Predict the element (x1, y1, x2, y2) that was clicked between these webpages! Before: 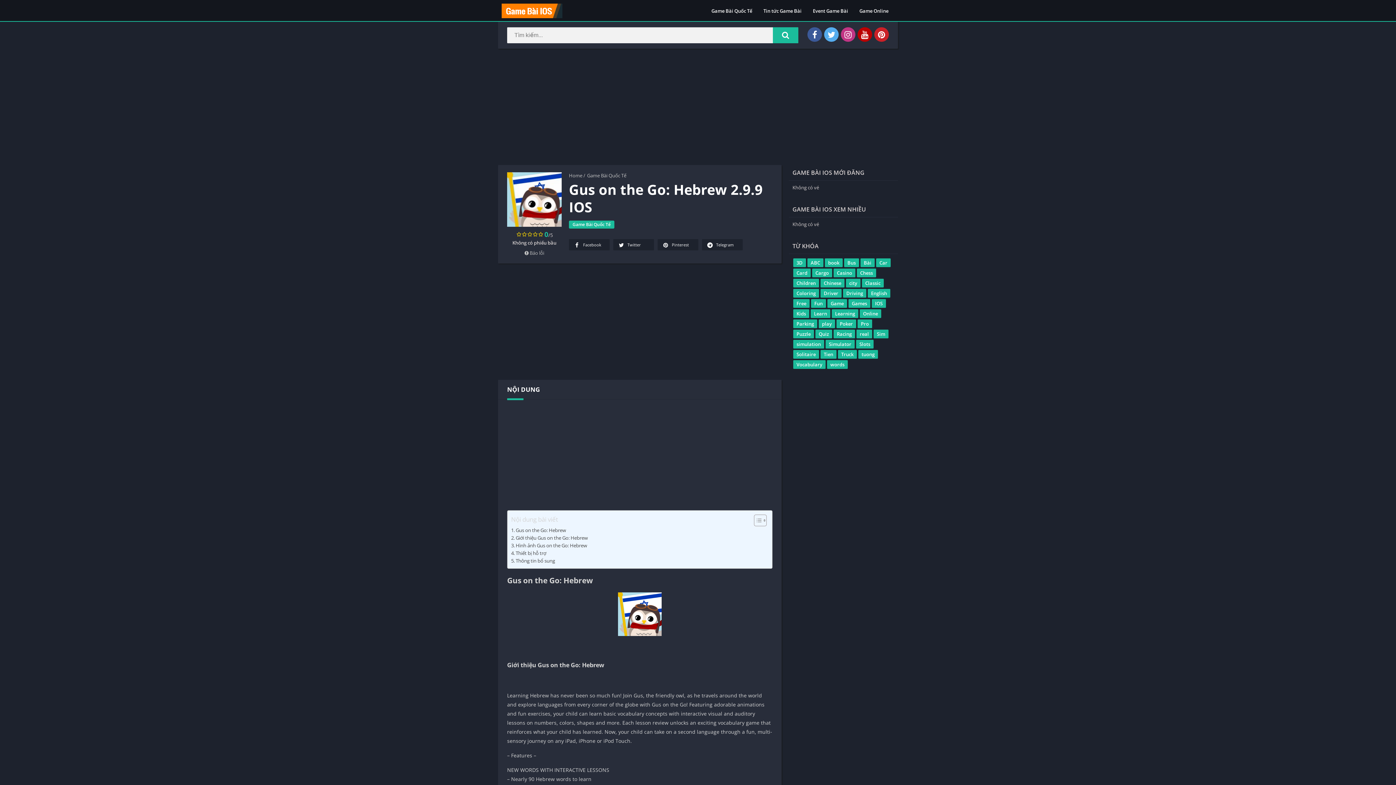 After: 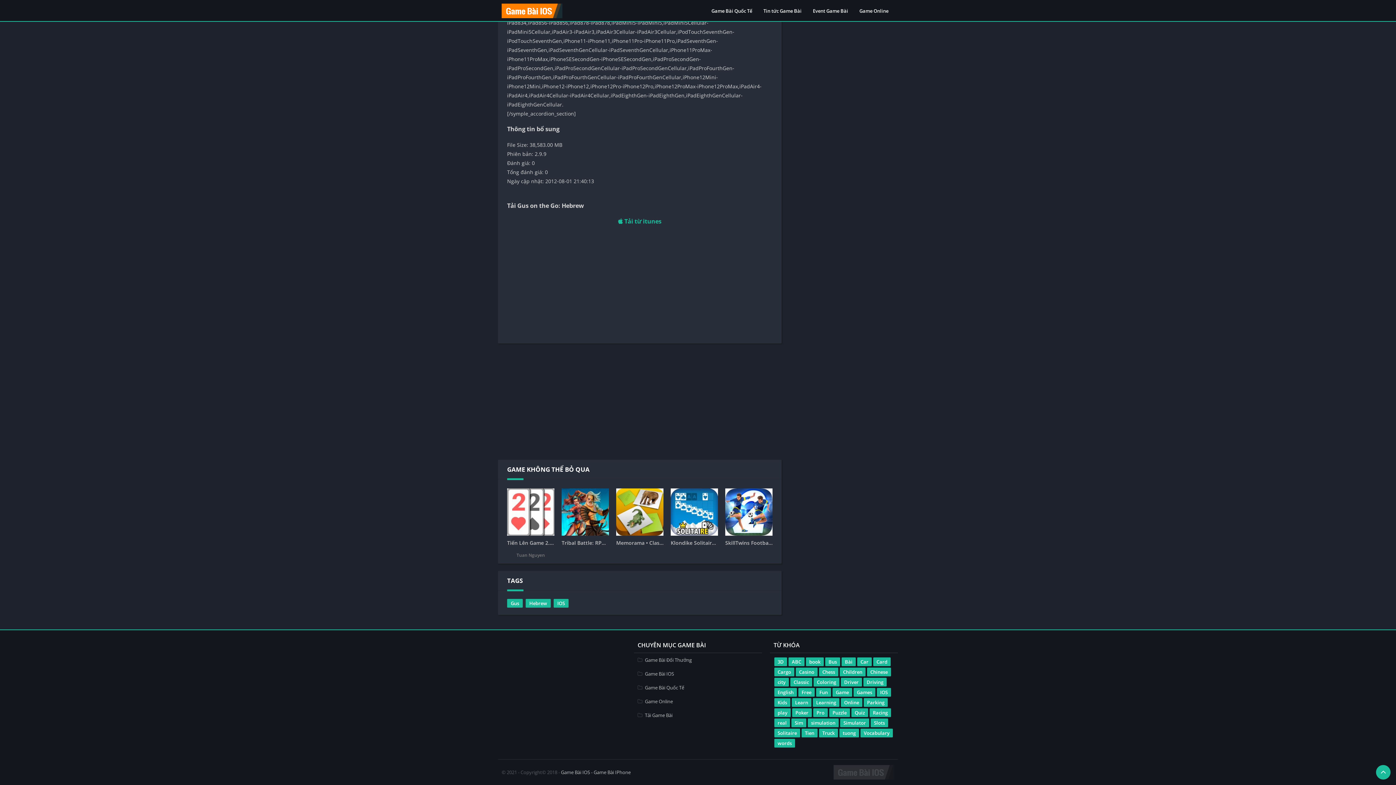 Action: bbox: (511, 242, 555, 250) label: Thông tin bổ sung